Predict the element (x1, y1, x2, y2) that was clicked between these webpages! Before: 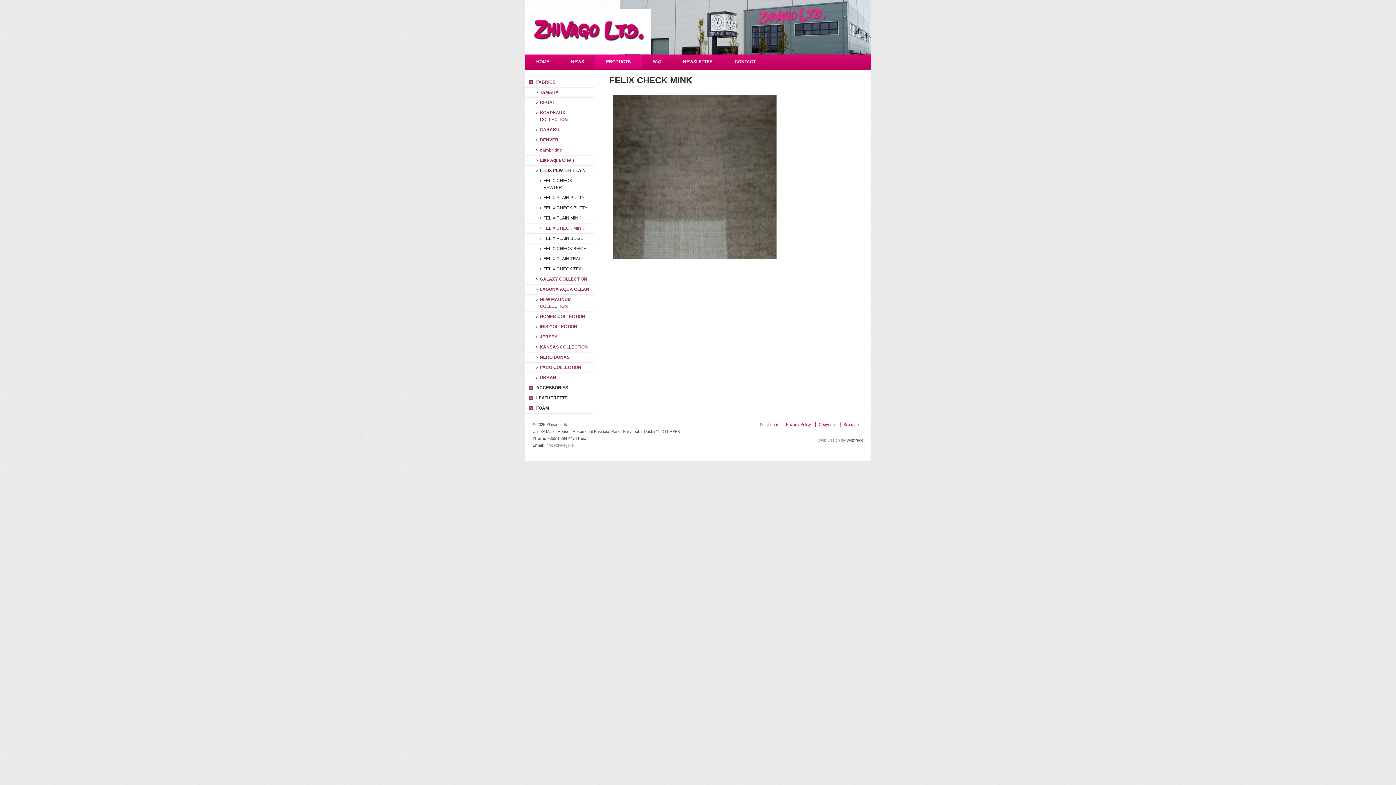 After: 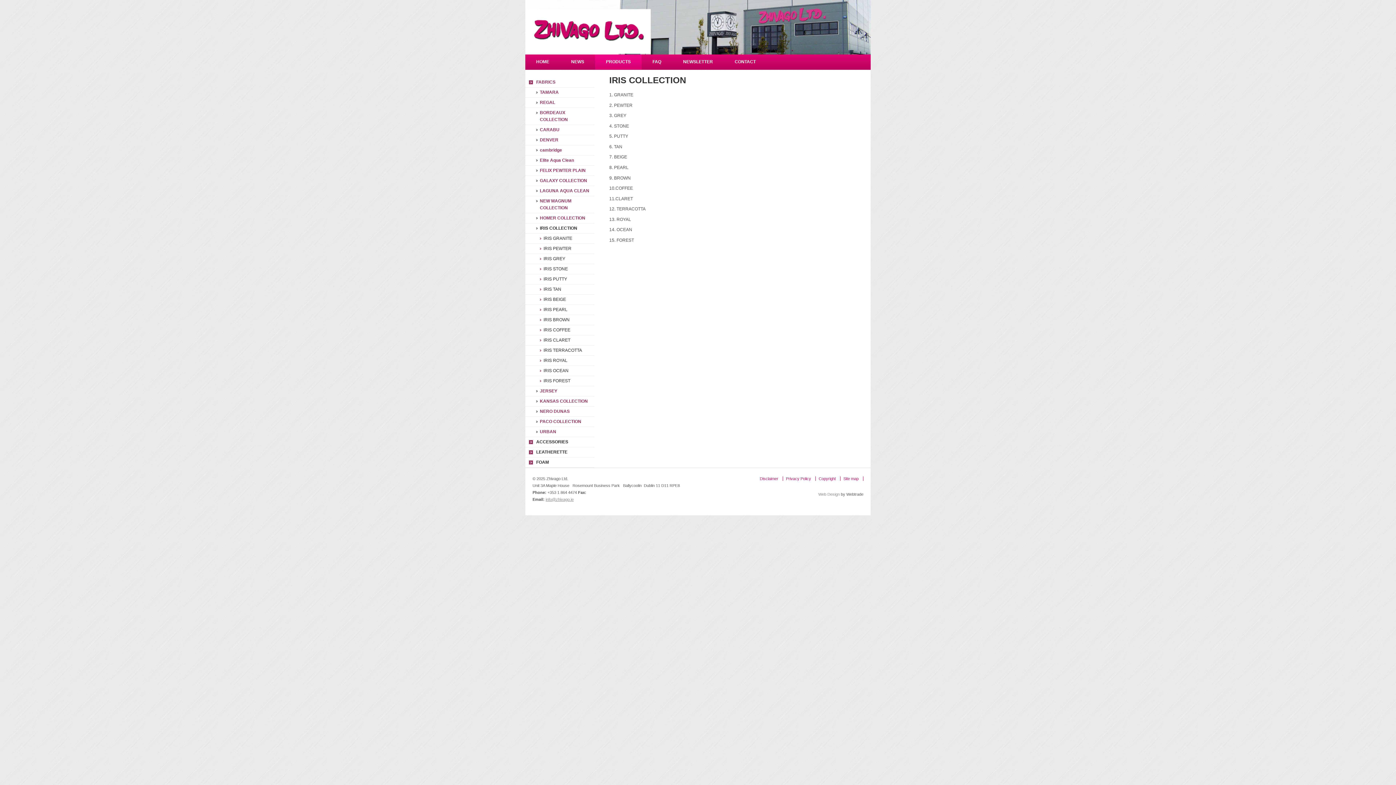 Action: label: IRIS COLLECTION bbox: (525, 322, 594, 332)